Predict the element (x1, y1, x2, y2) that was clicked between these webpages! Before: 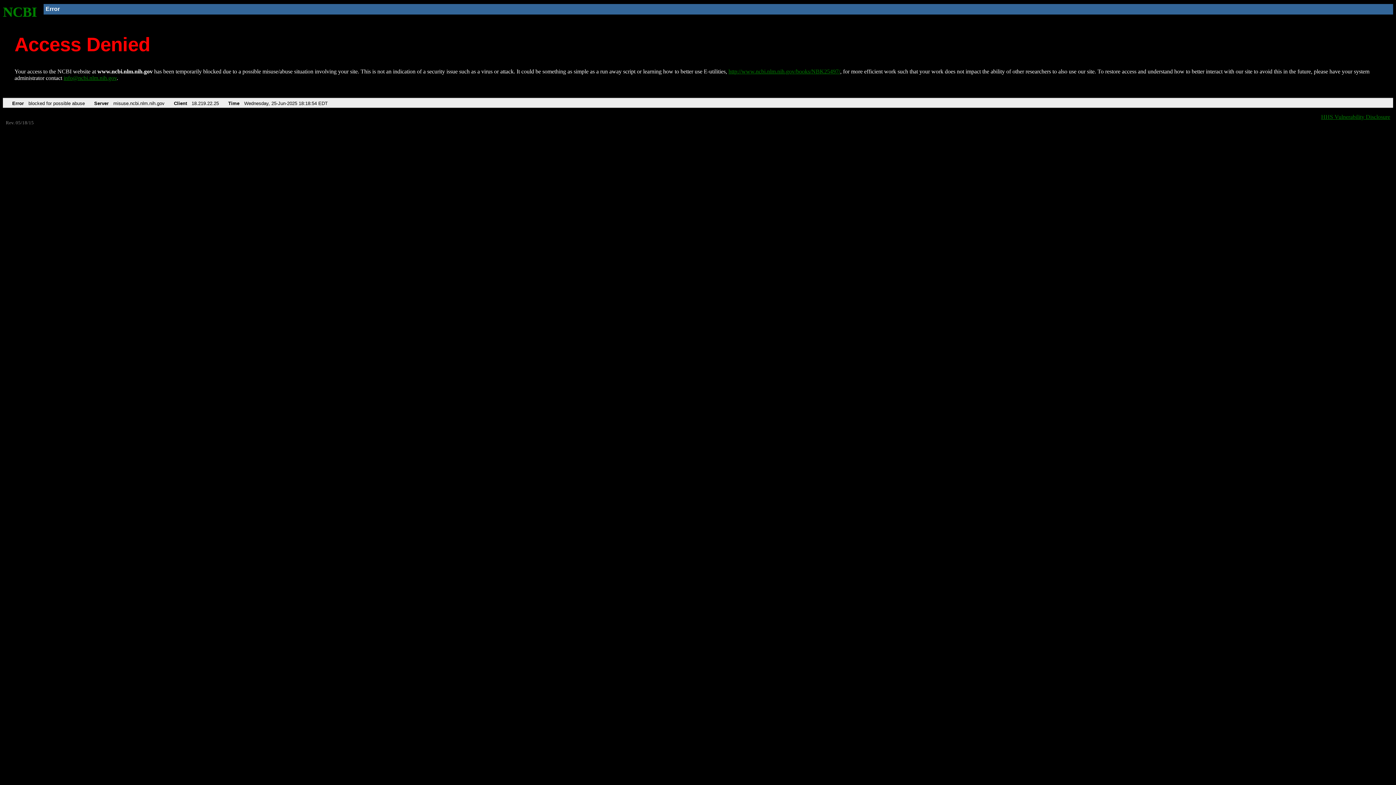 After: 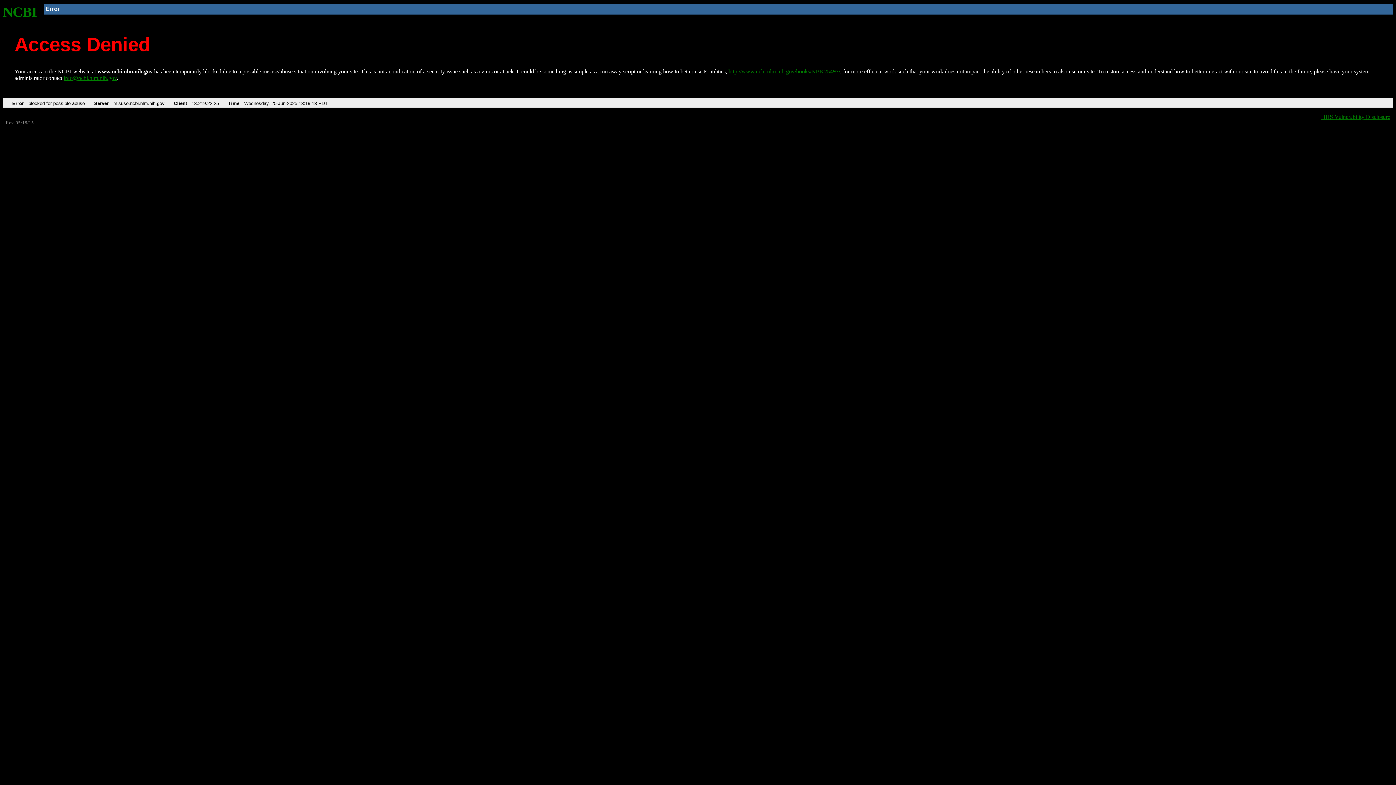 Action: bbox: (2, 4, 37, 19) label: NCBI